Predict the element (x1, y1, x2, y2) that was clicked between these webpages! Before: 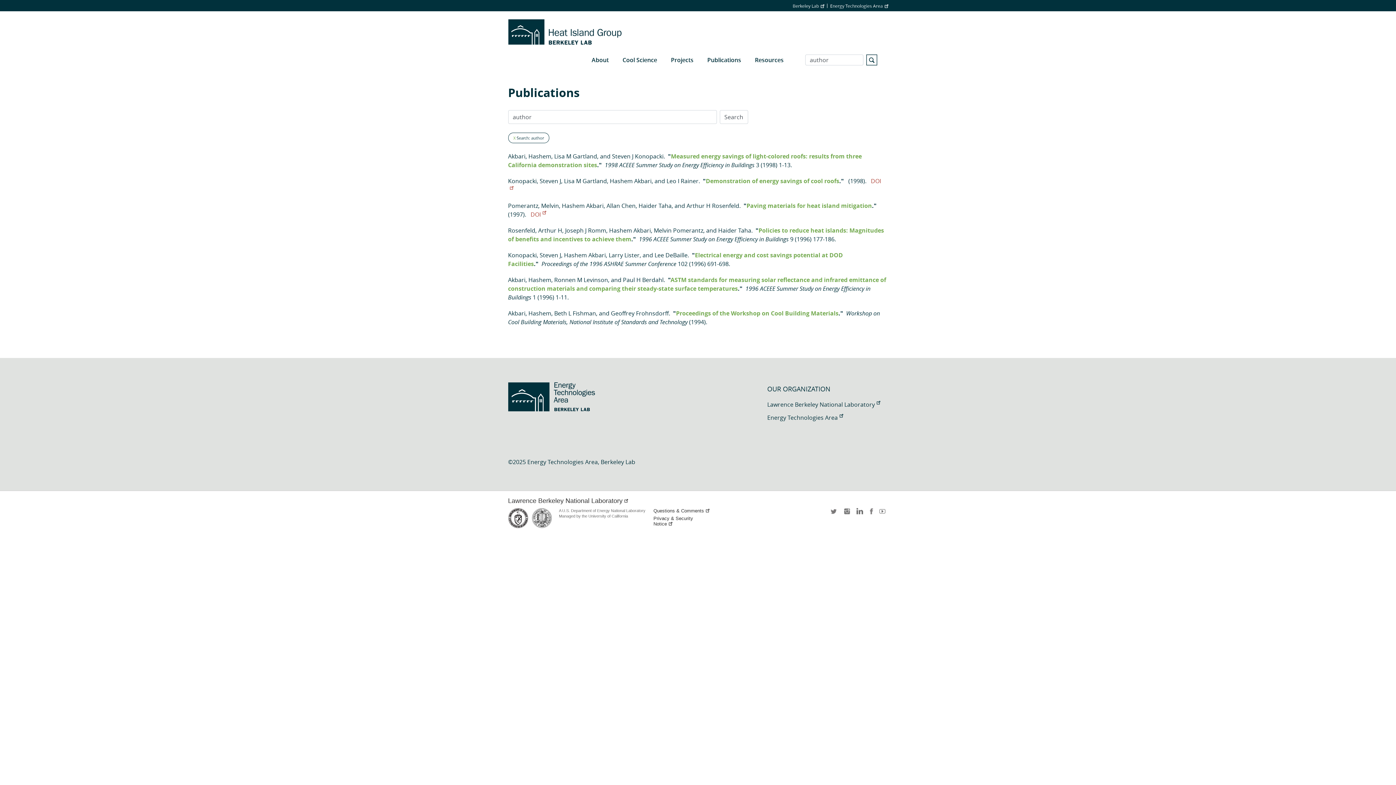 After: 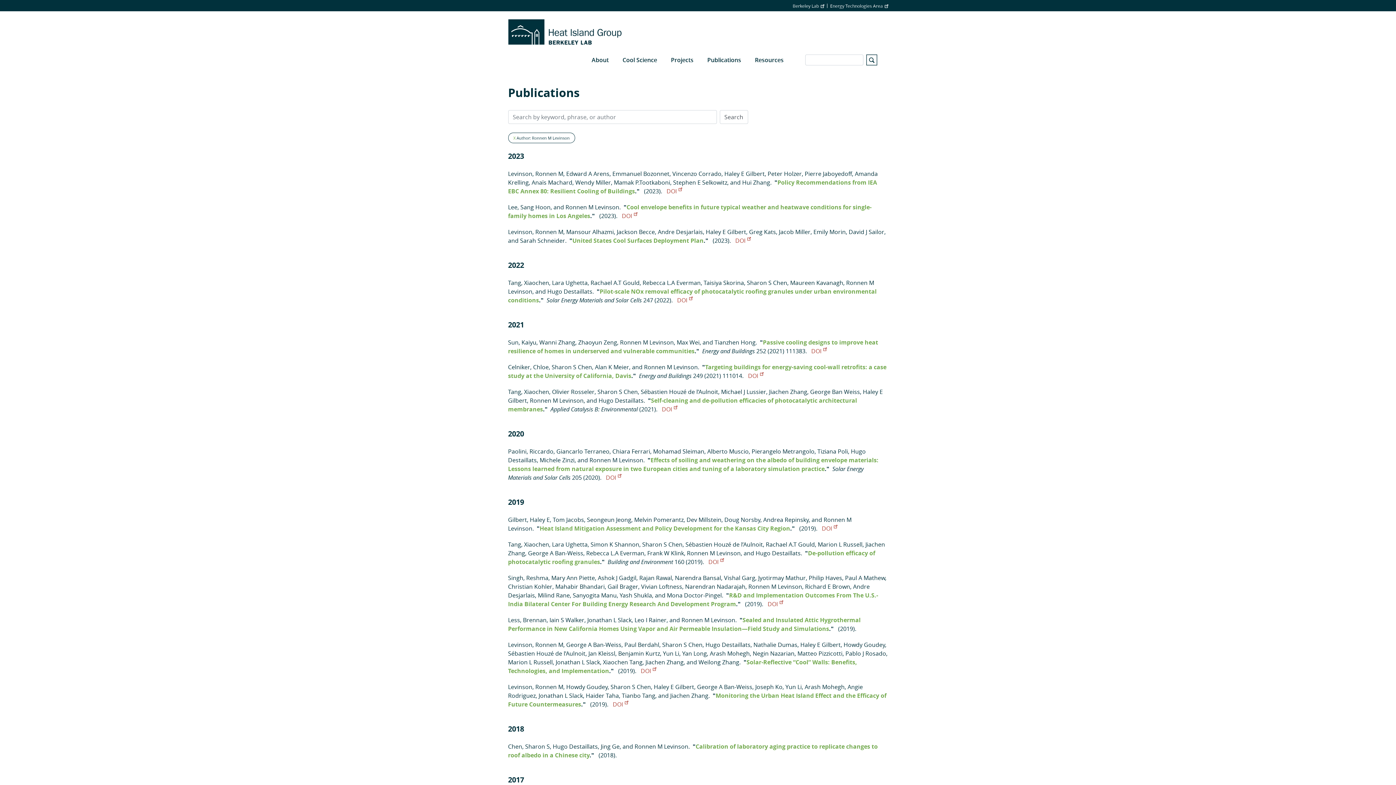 Action: bbox: (554, 276, 608, 284) label: Ronnen M Levinson